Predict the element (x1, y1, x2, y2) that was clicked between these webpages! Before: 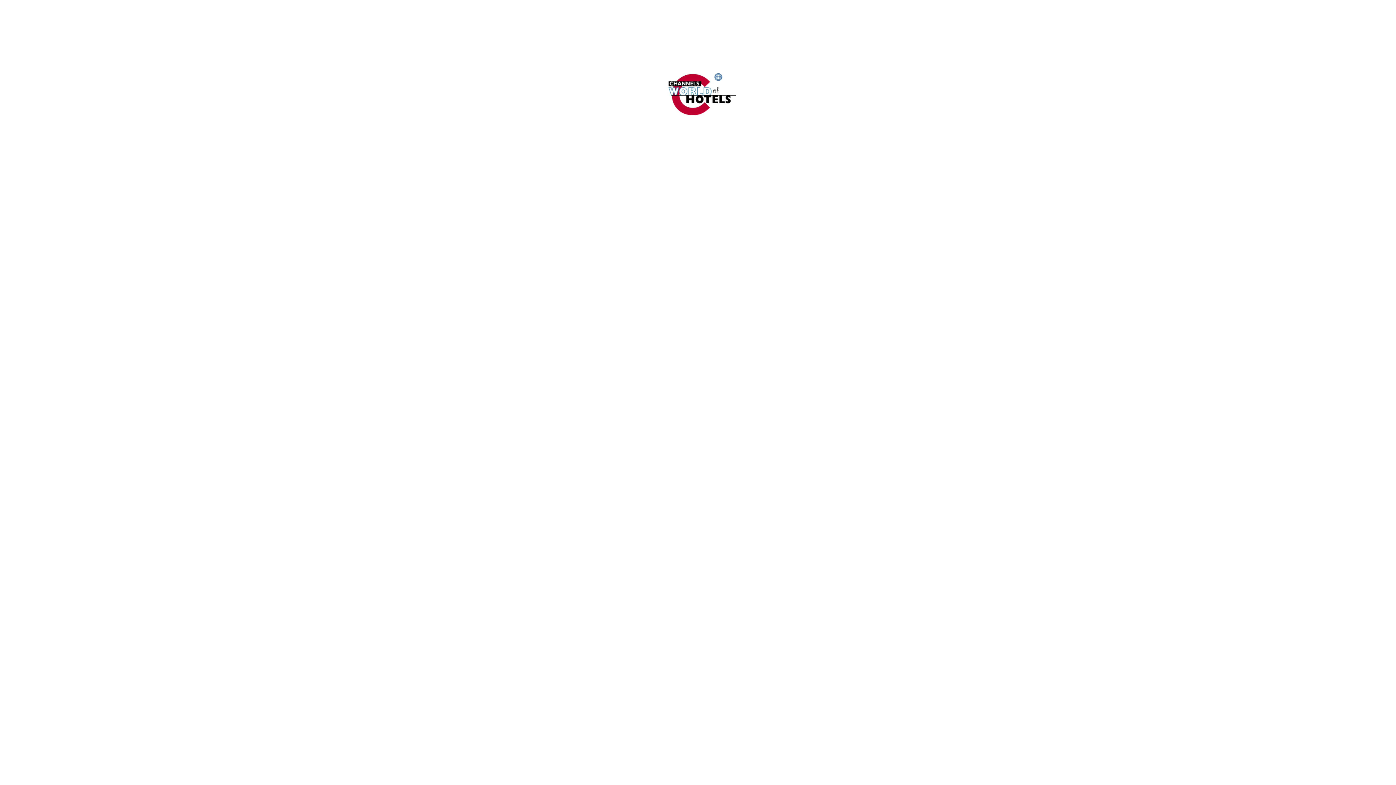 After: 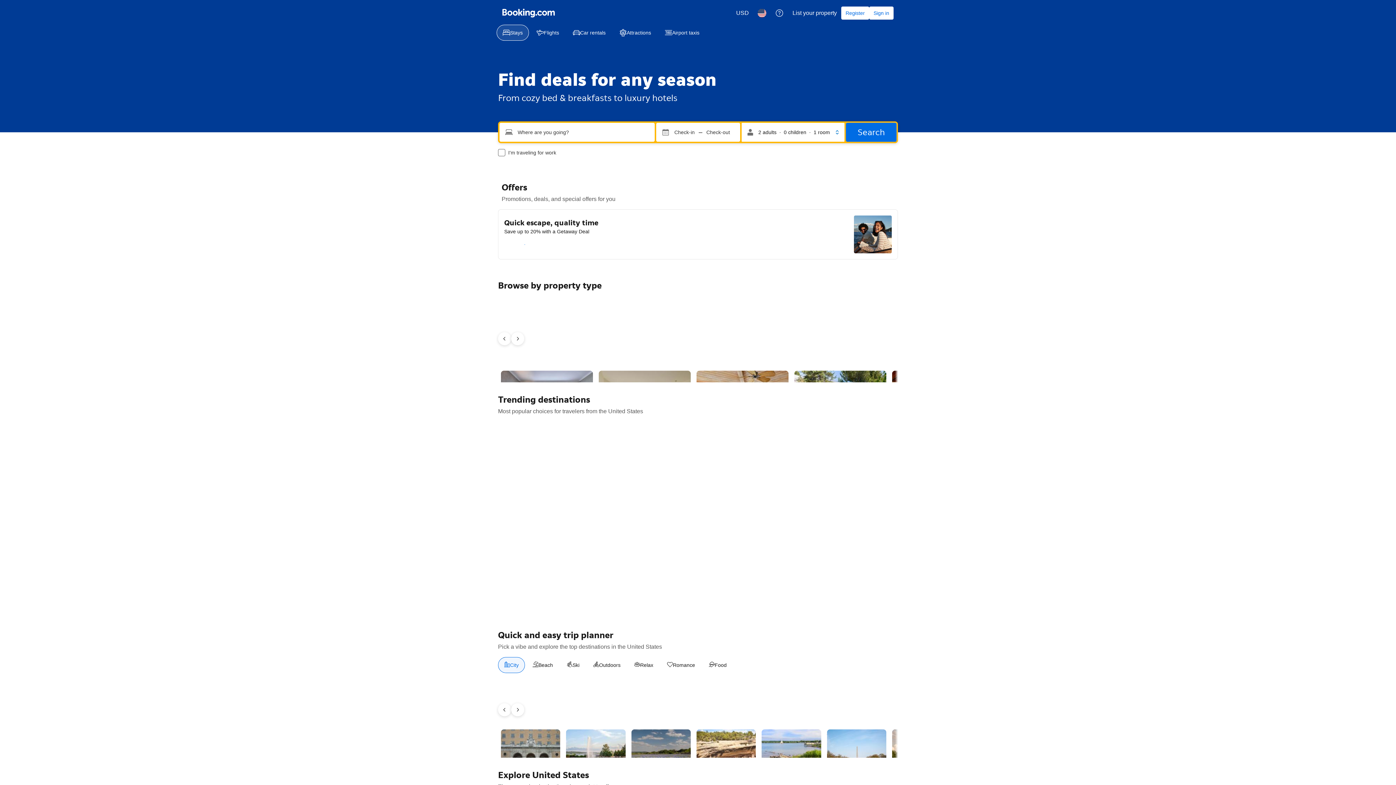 Action: bbox: (2, 68, 1393, 118)